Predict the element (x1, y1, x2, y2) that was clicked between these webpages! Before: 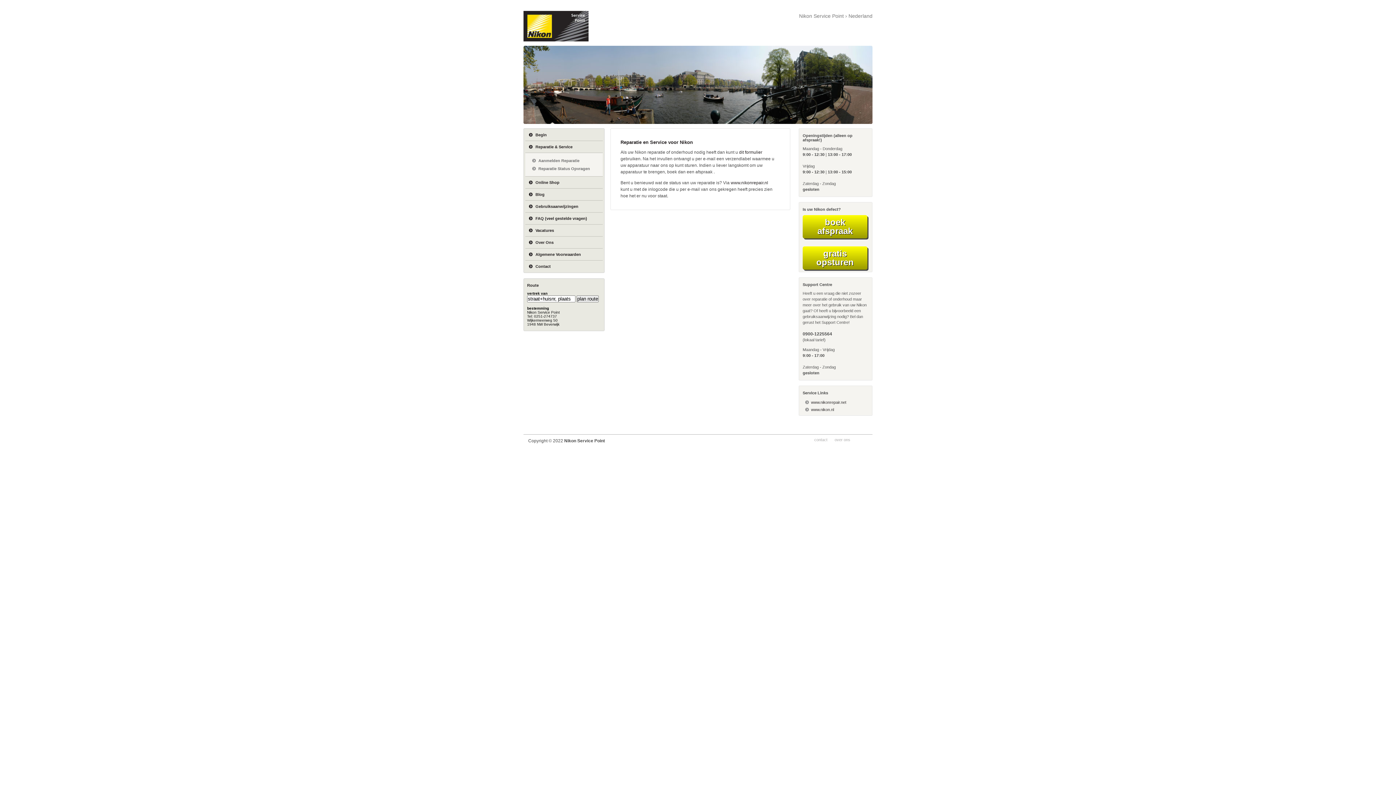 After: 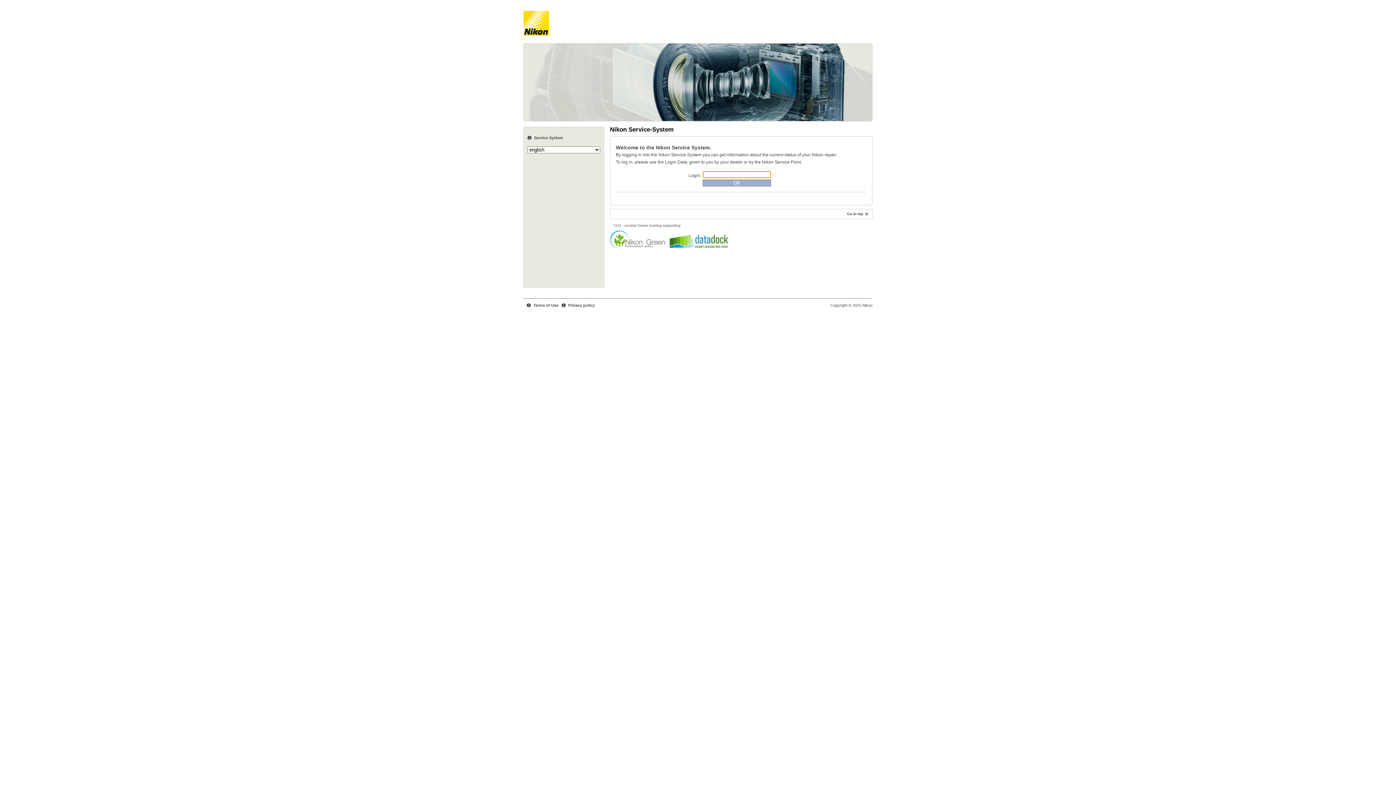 Action: bbox: (811, 400, 846, 406) label: www.nikonrepair.net